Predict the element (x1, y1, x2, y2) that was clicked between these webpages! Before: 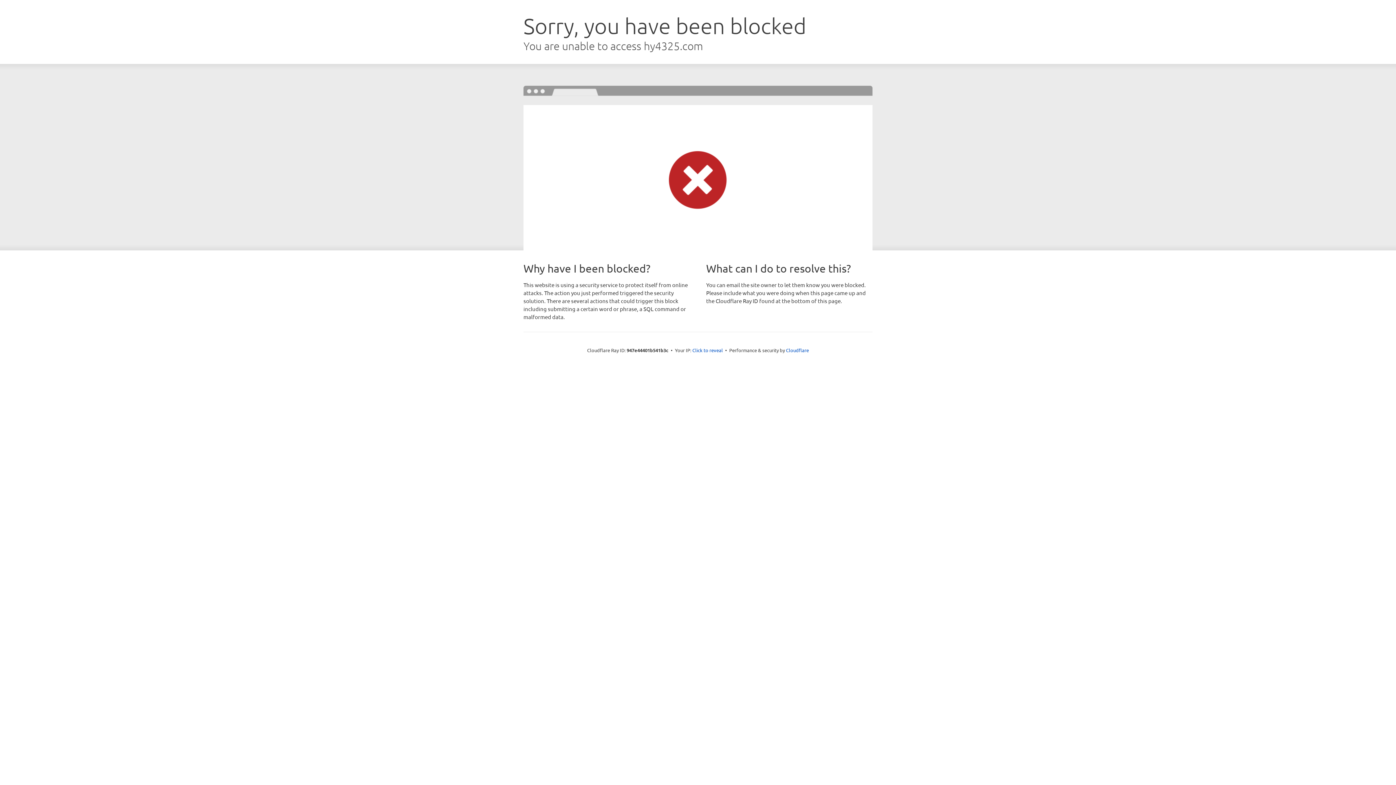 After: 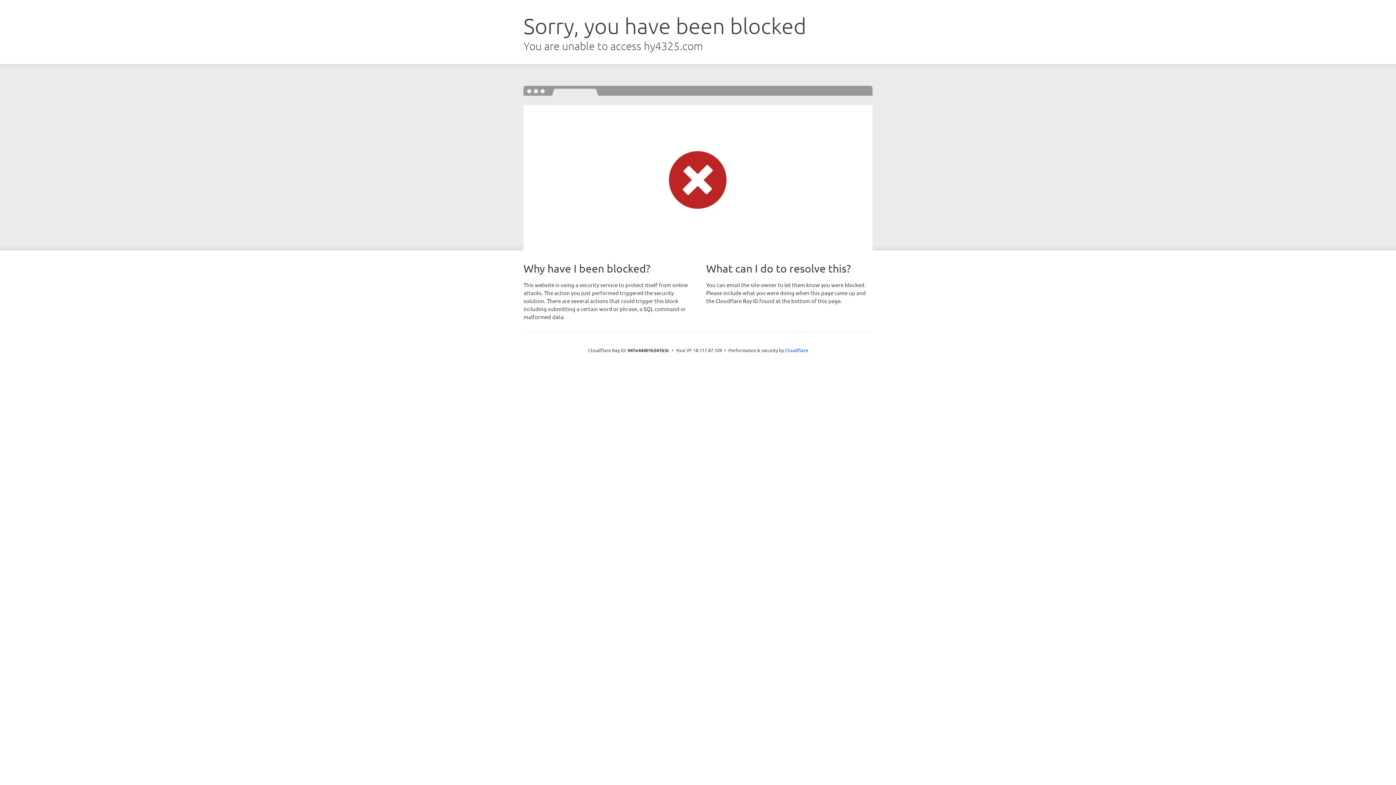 Action: bbox: (692, 346, 723, 353) label: Click to reveal